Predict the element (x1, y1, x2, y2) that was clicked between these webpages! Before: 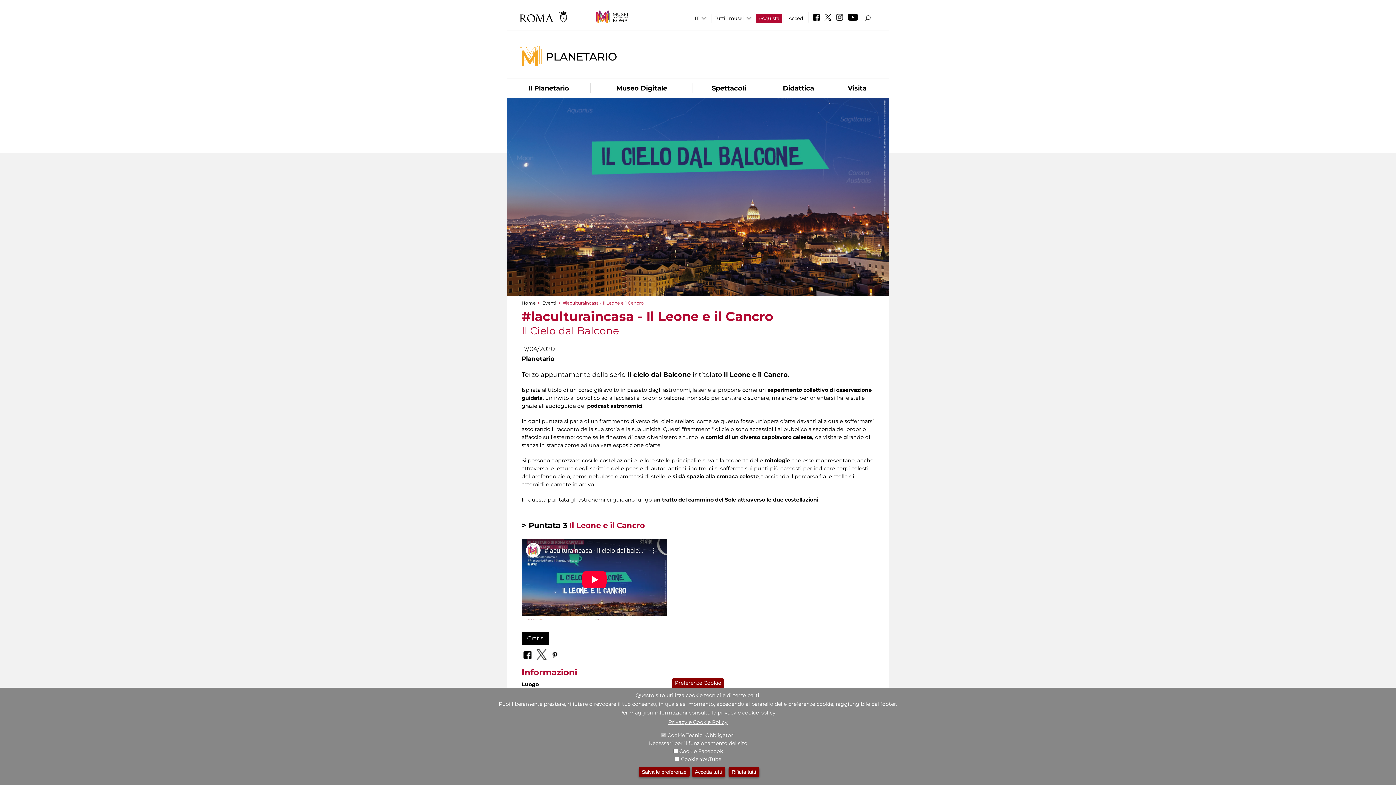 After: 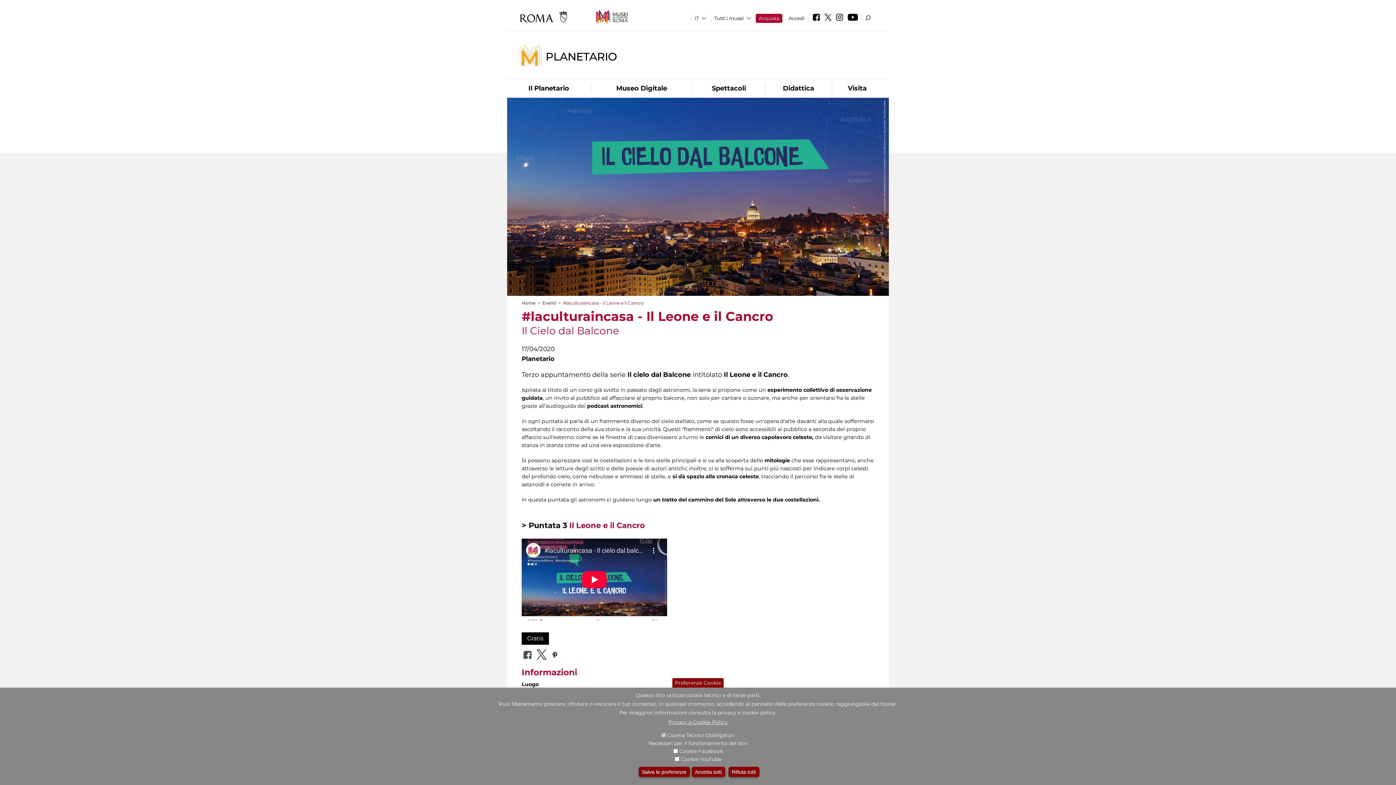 Action: bbox: (521, 647, 533, 661)